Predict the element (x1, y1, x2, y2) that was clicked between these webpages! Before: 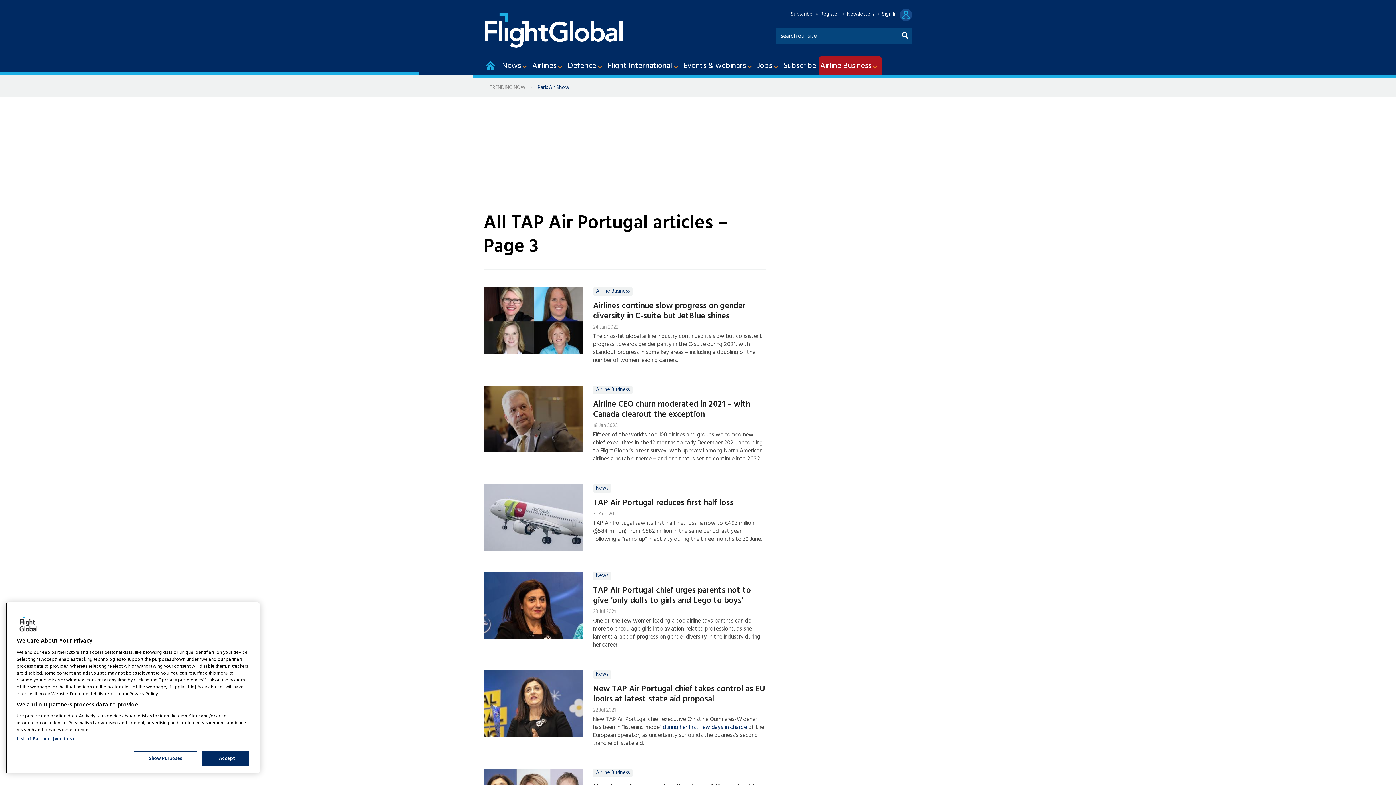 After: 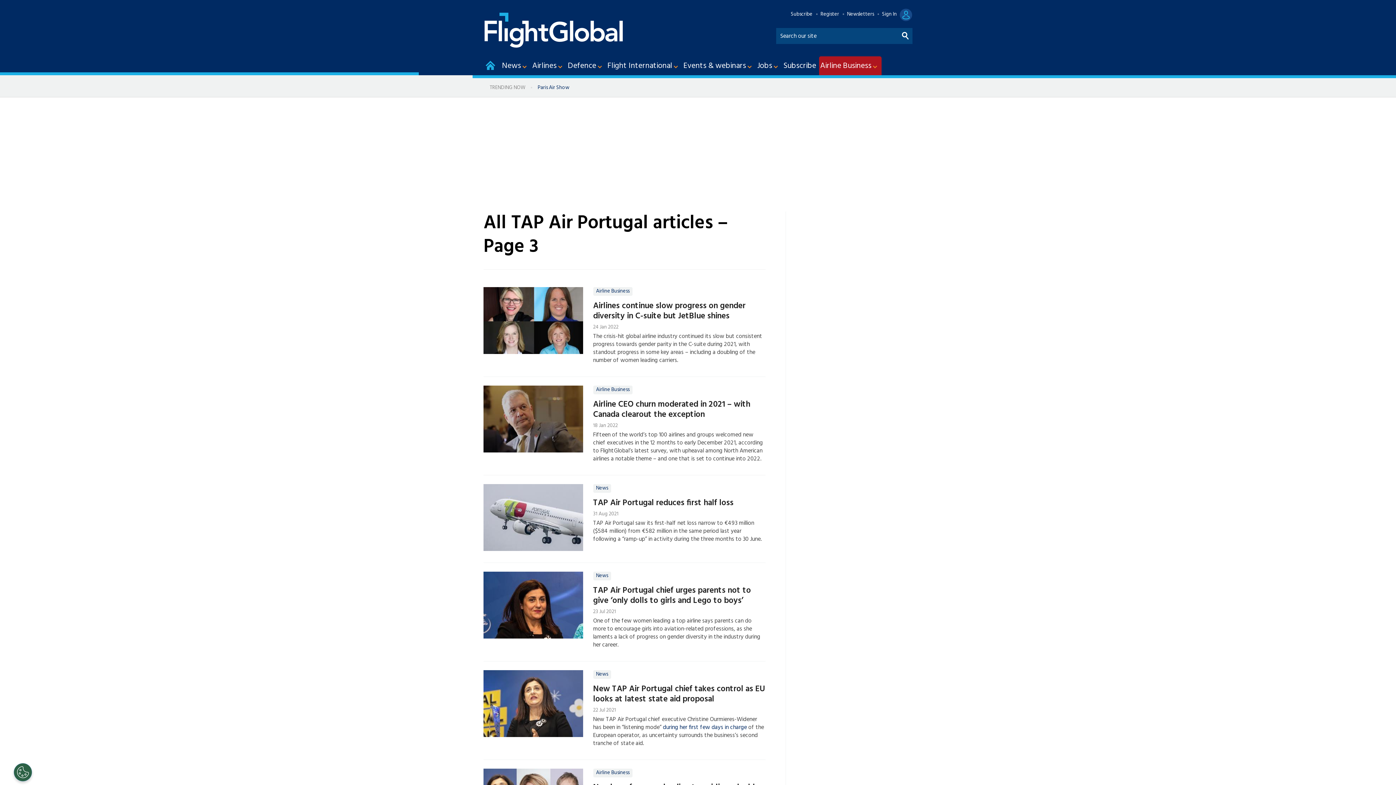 Action: label: I Accept bbox: (202, 751, 249, 766)